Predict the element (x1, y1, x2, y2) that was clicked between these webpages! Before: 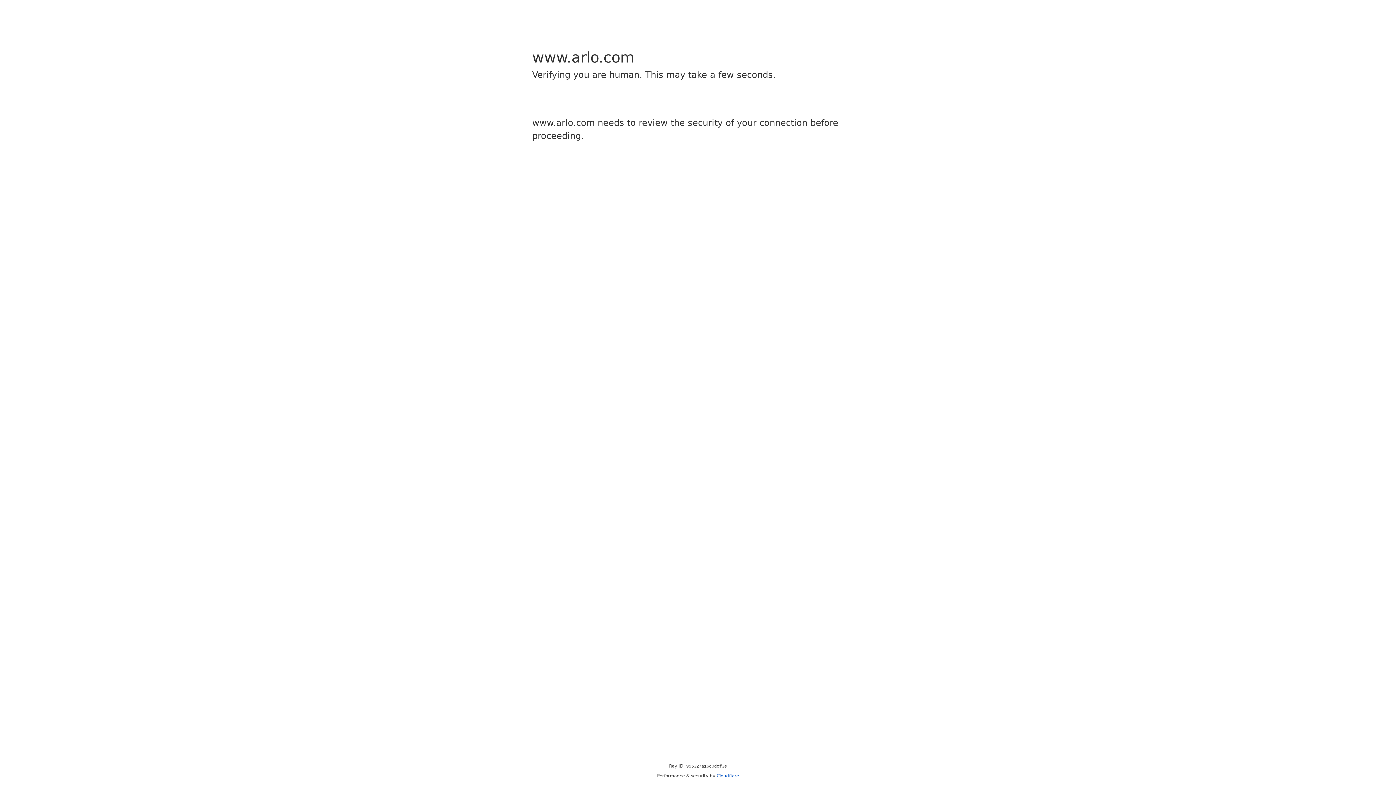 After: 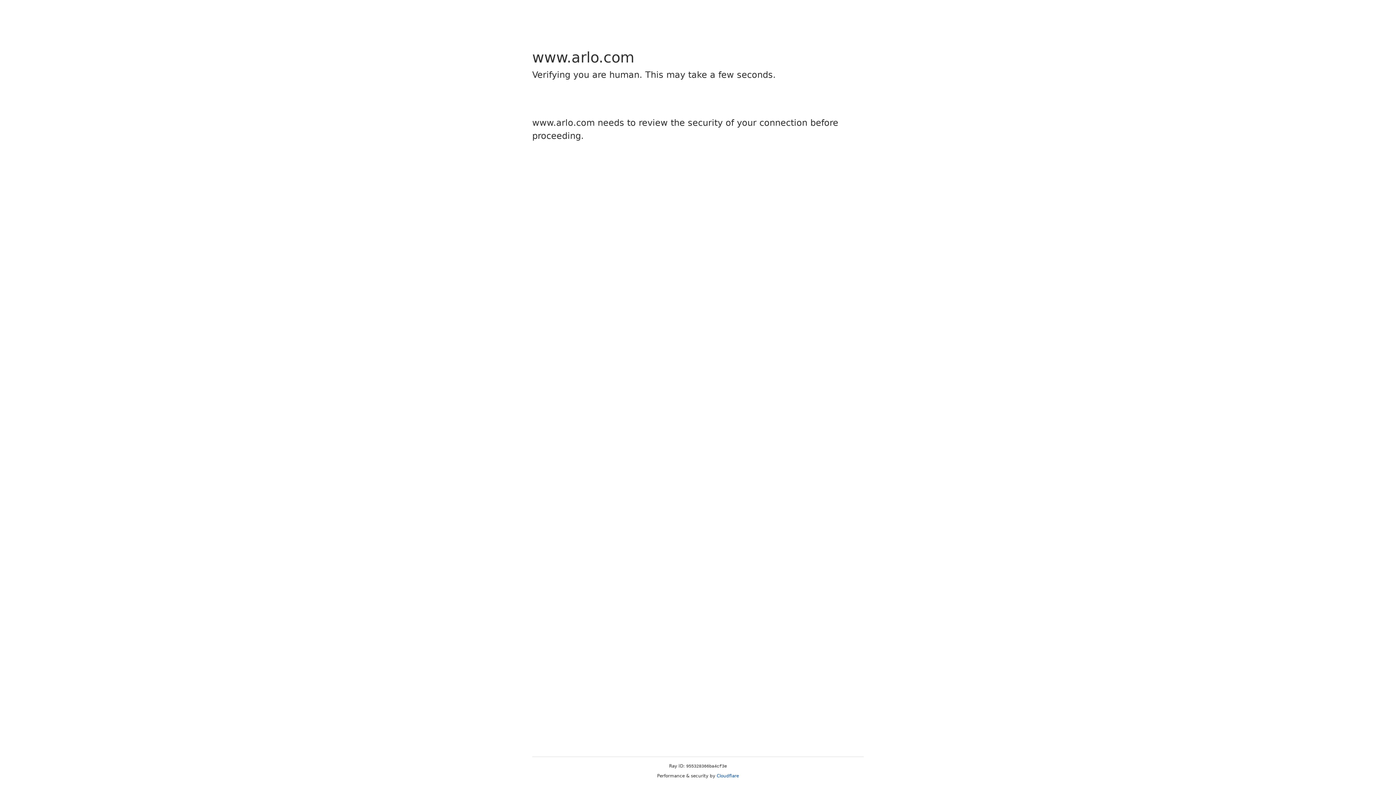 Action: bbox: (716, 773, 739, 778) label: Cloudflare